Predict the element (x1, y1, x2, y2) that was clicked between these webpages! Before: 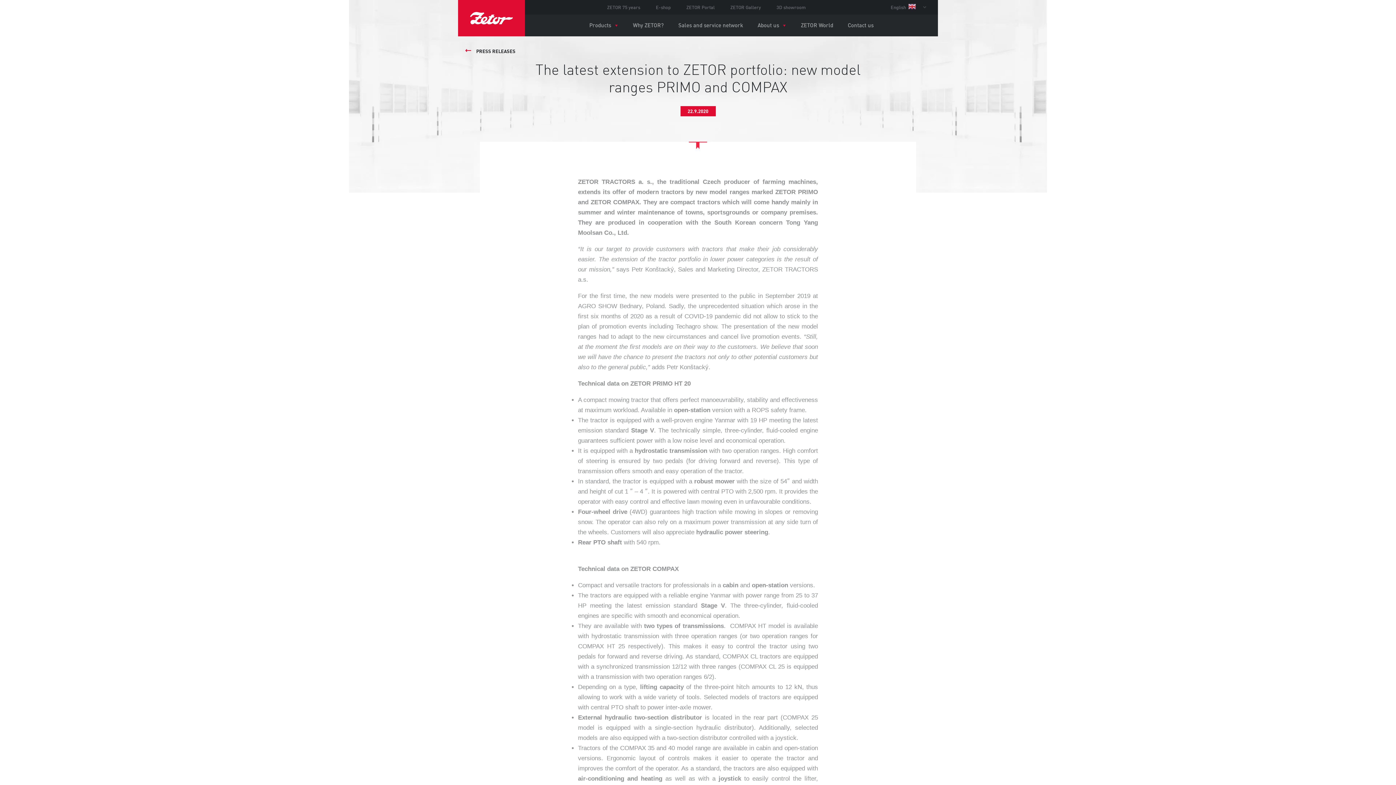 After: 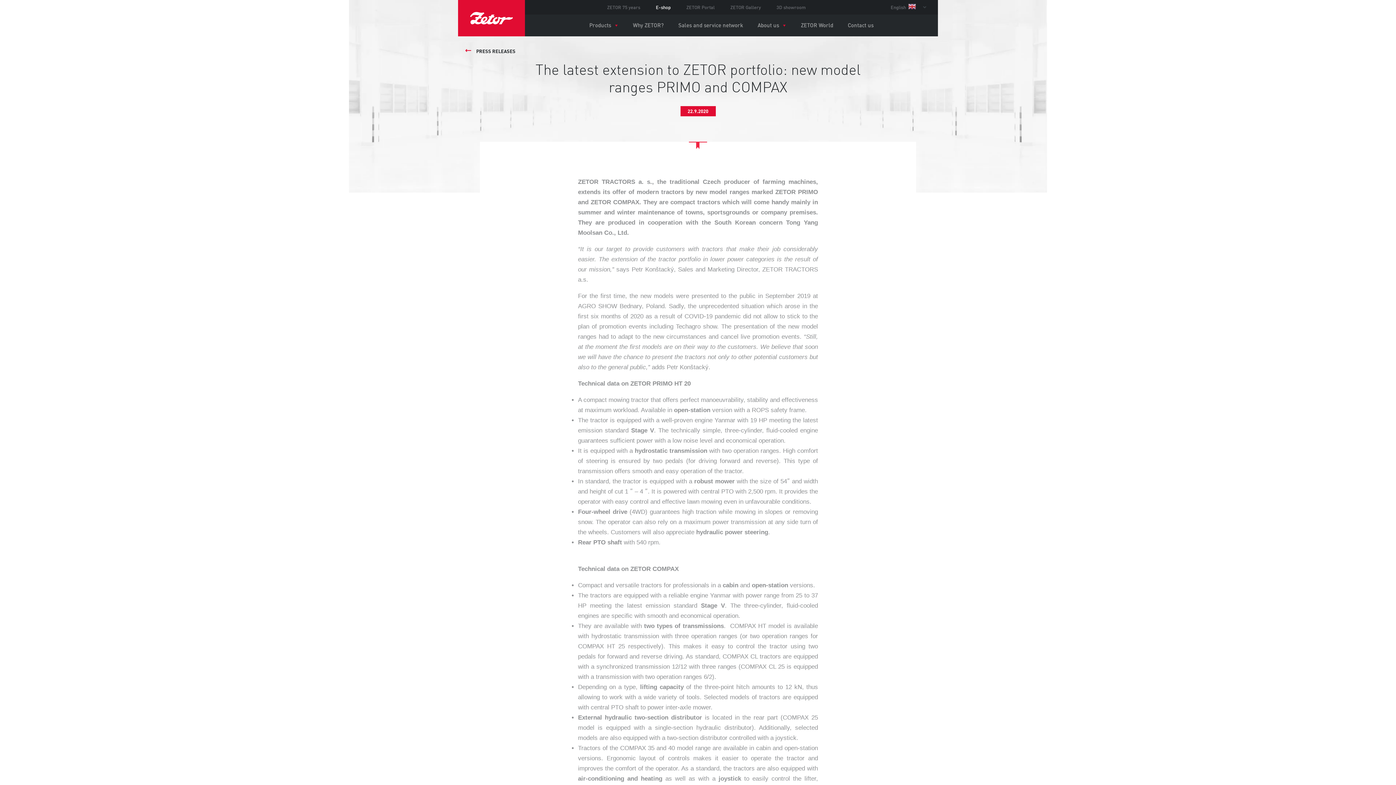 Action: bbox: (656, 4, 670, 10) label: E-shop